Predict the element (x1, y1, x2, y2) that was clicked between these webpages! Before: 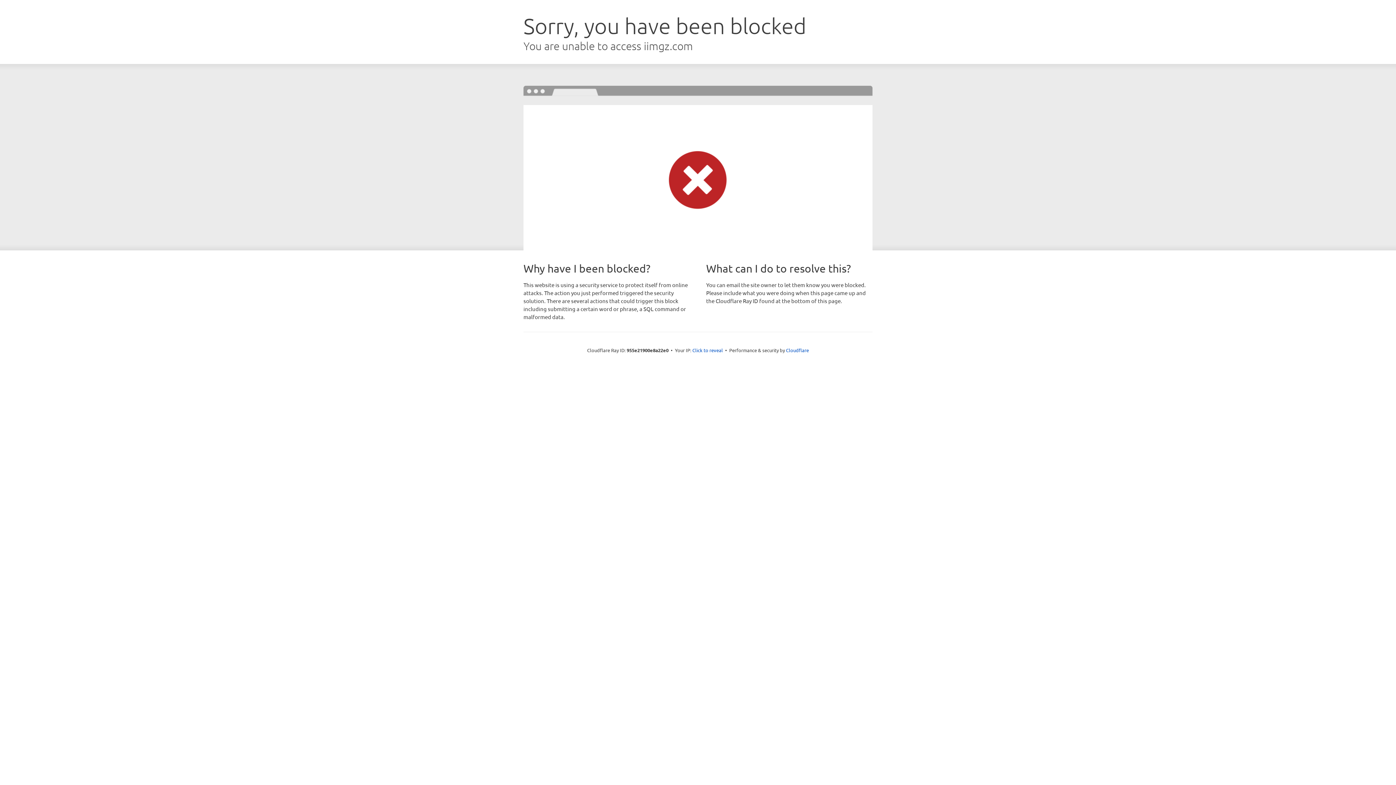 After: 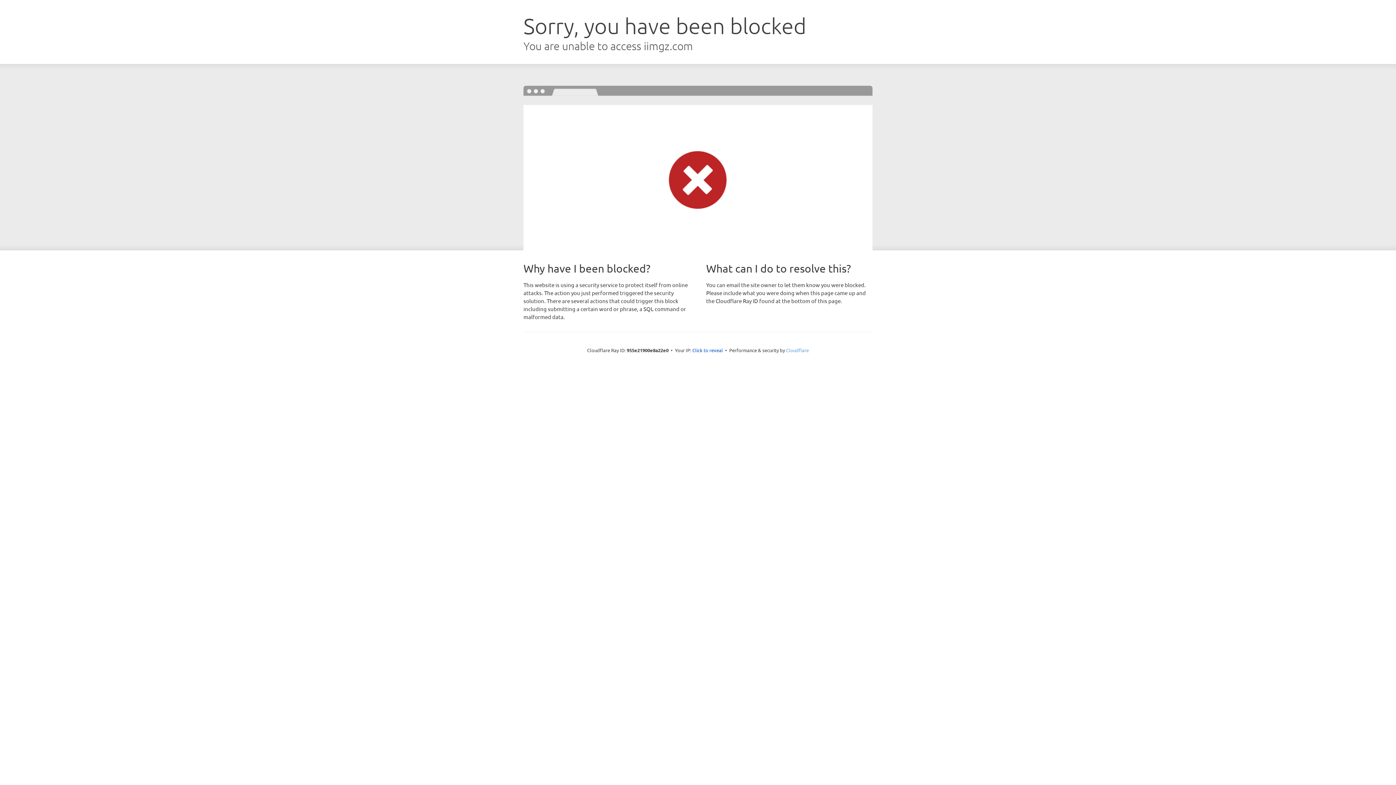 Action: label: Cloudflare bbox: (786, 347, 809, 353)